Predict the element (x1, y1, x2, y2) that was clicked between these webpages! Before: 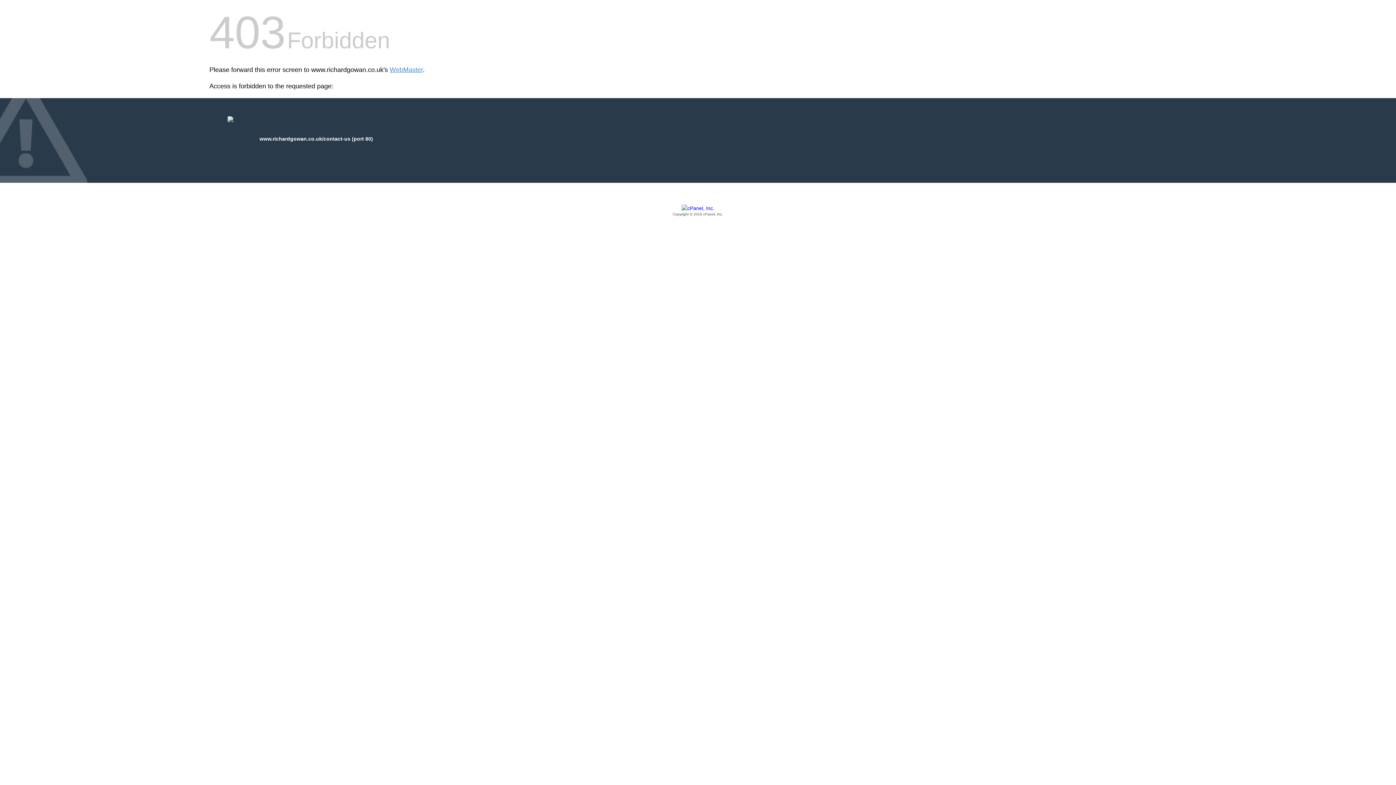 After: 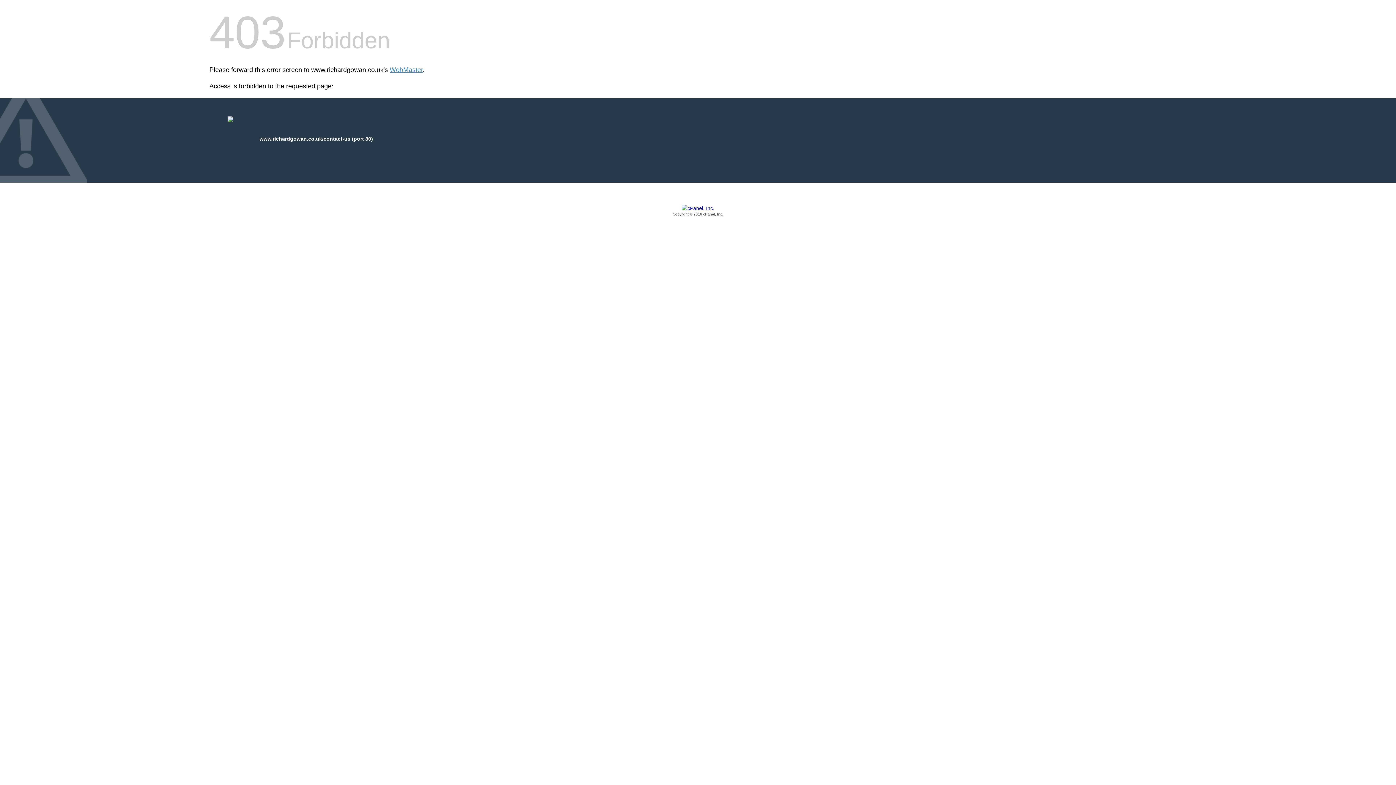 Action: label: Copyright © 2016 cPanel, Inc. bbox: (209, 205, 1186, 217)